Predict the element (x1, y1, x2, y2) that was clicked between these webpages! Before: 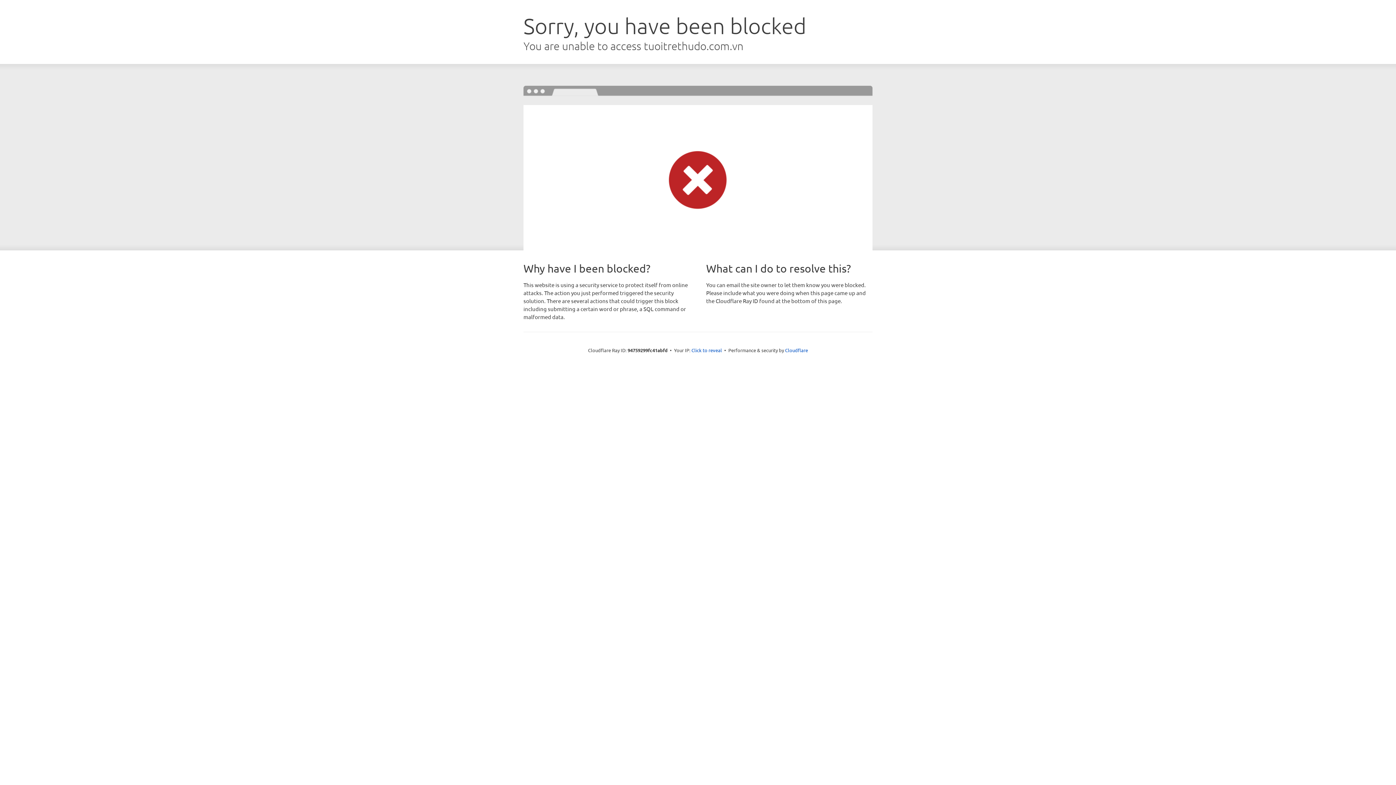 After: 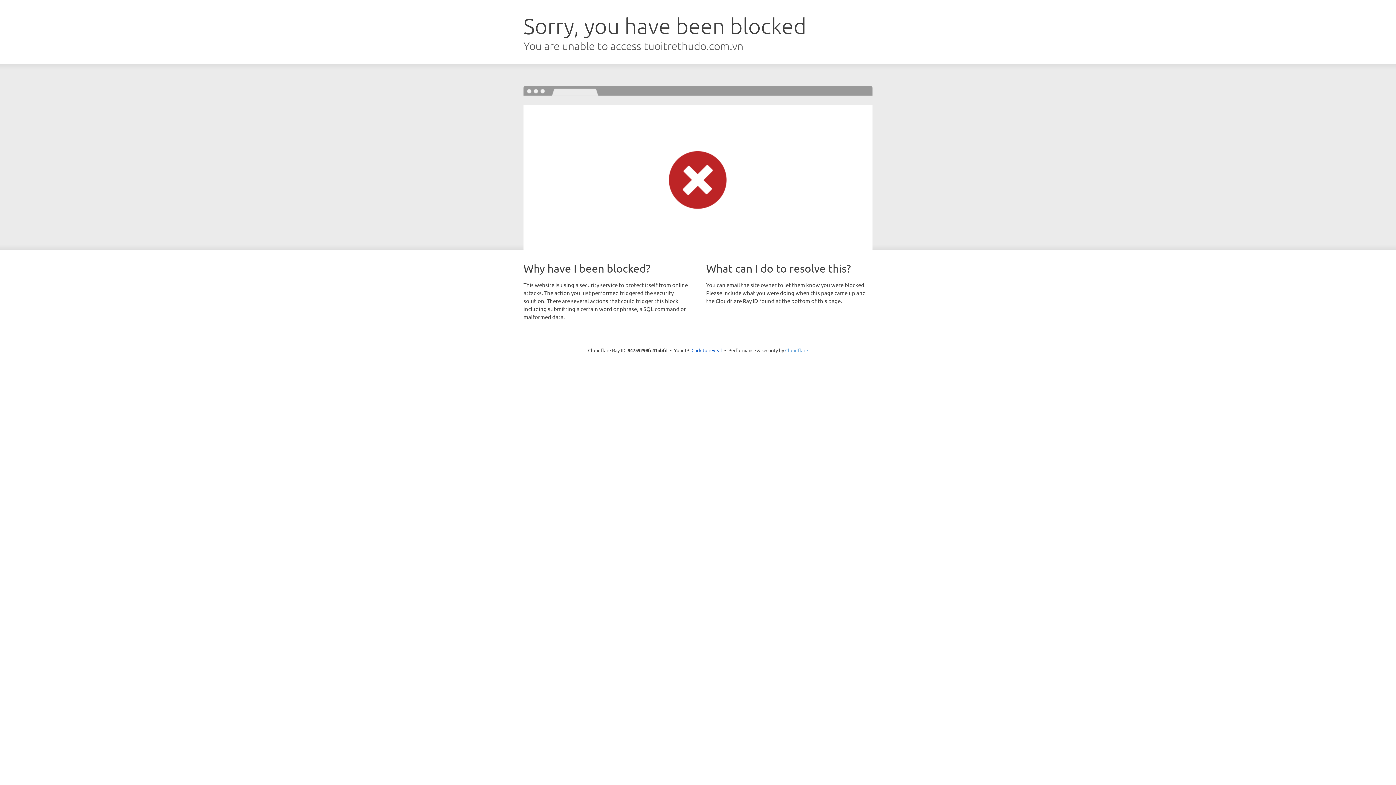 Action: bbox: (785, 347, 808, 353) label: Cloudflare